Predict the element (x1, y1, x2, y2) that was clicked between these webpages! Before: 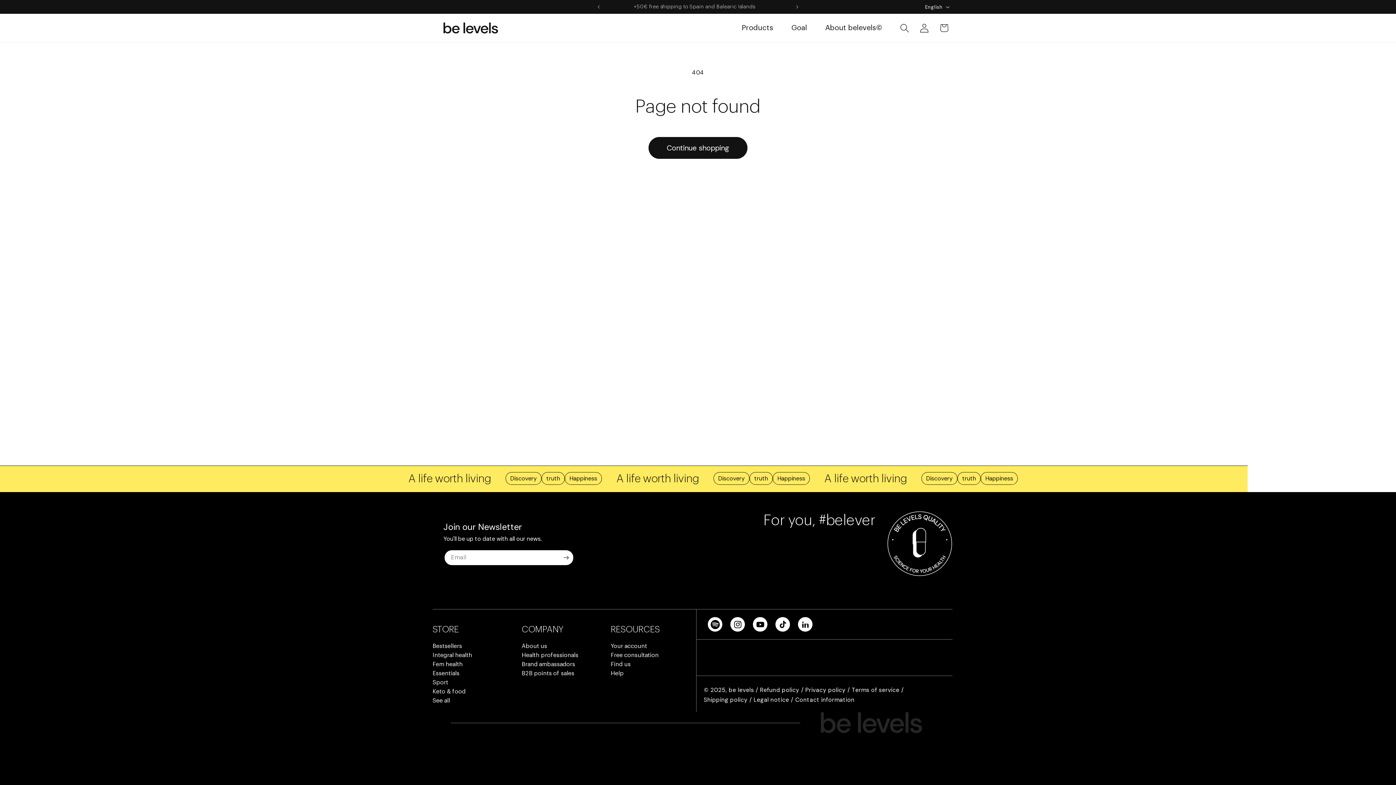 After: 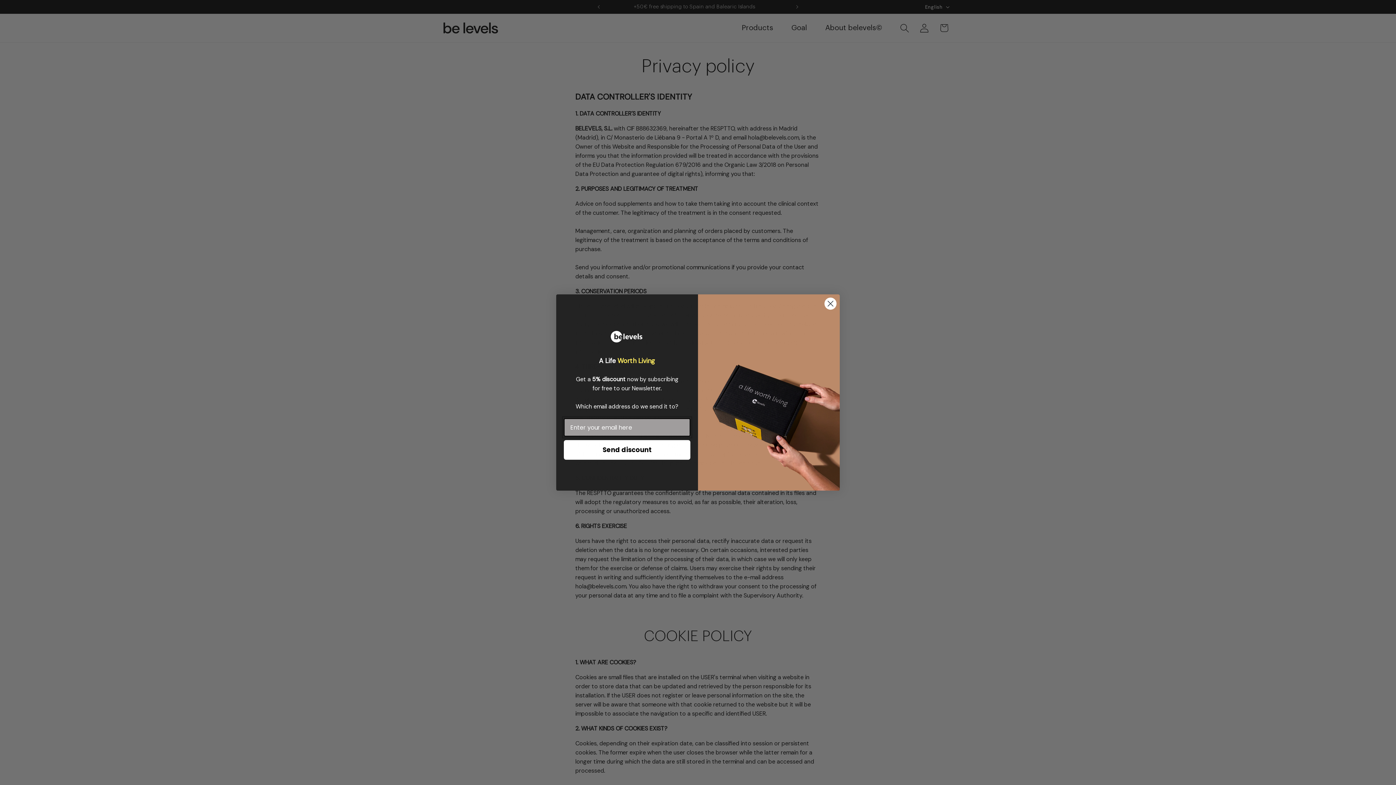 Action: label: Privacy policy bbox: (805, 685, 845, 695)